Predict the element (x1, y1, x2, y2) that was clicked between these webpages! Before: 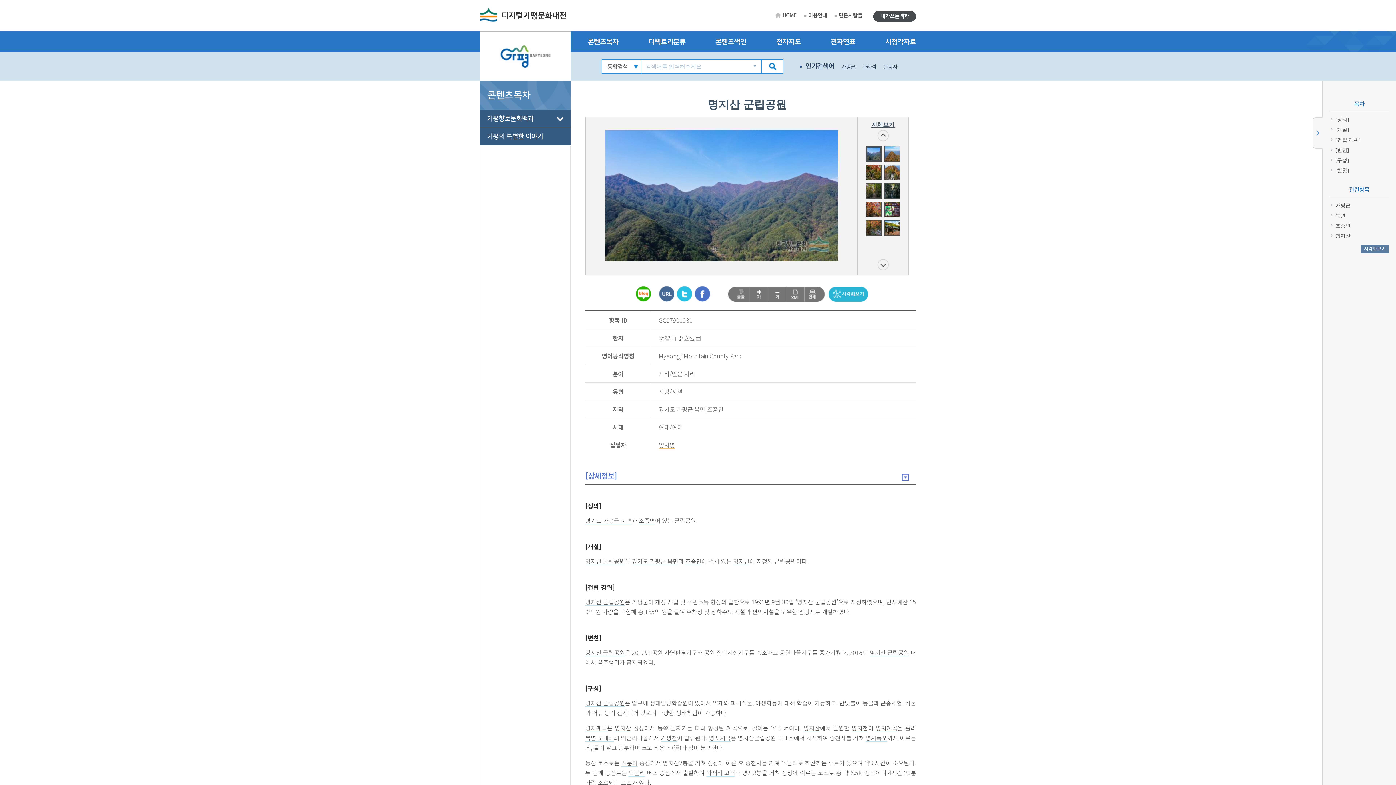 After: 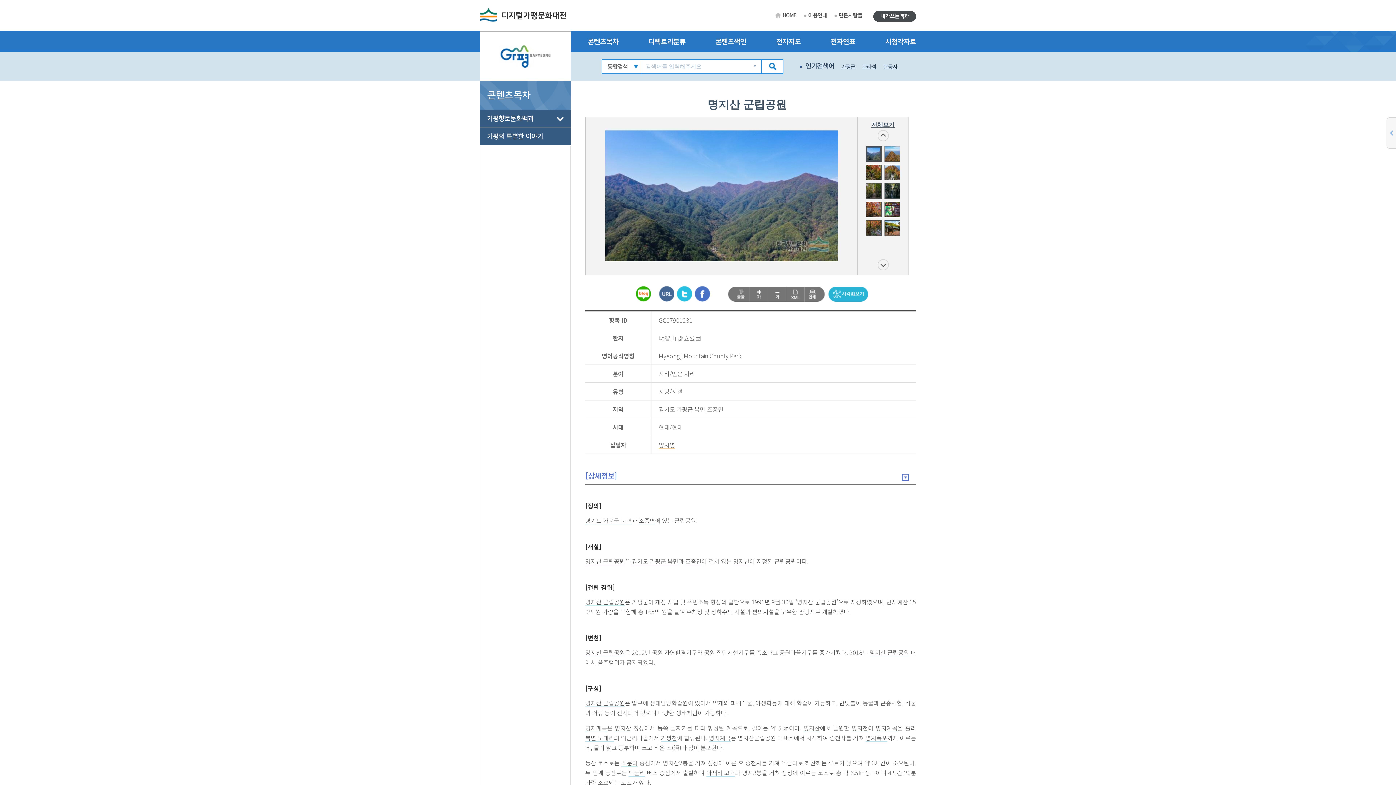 Action: bbox: (1313, 117, 1322, 148) label: 사이드메뉴 닫기